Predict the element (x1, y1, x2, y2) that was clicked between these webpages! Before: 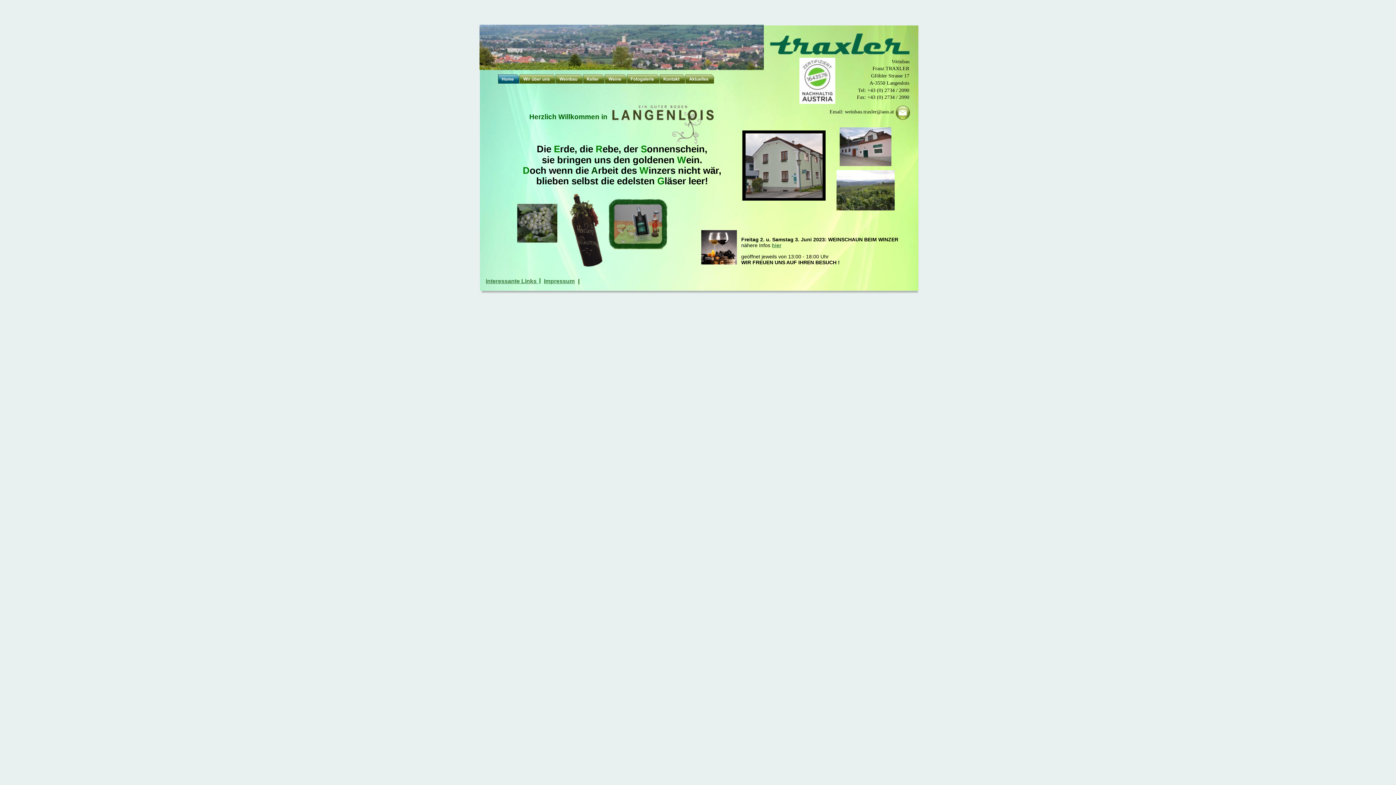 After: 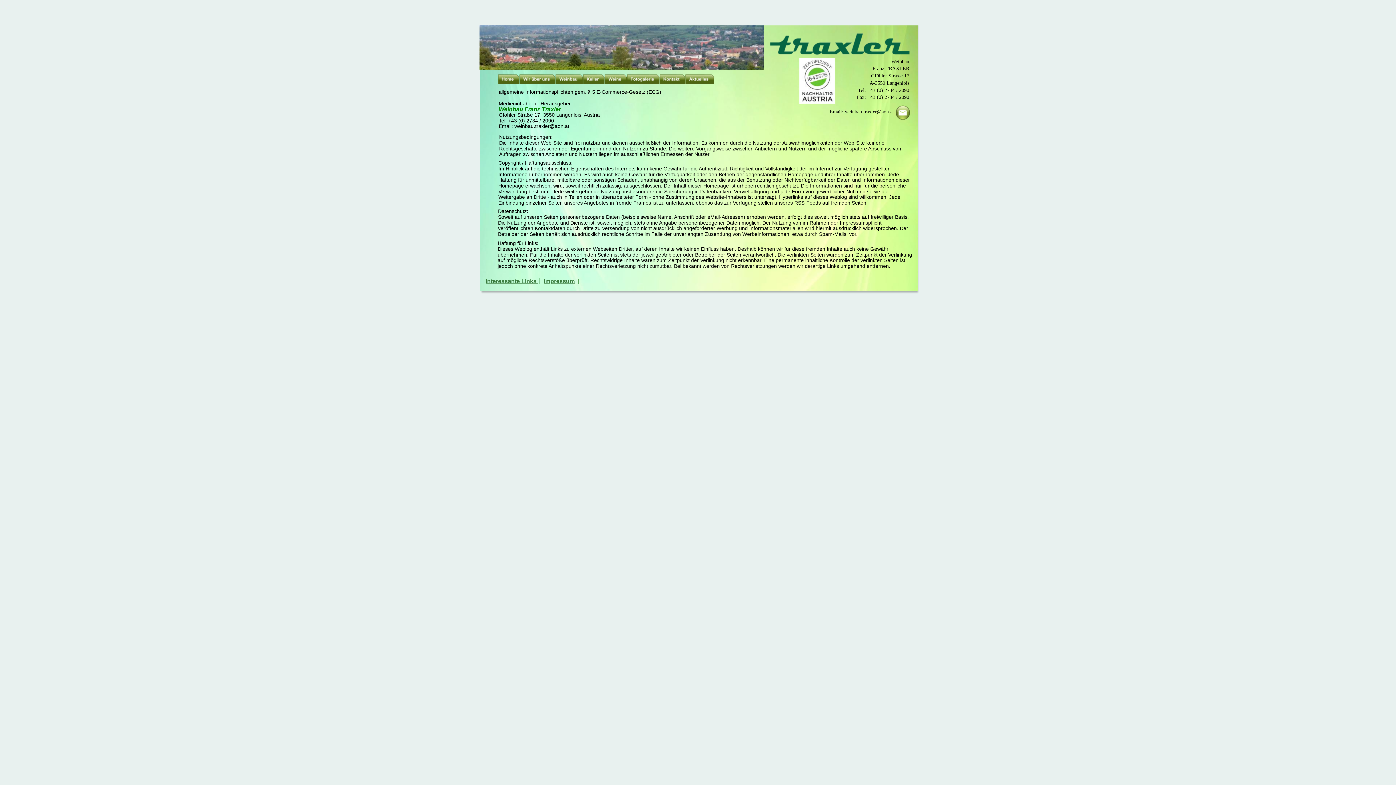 Action: bbox: (544, 278, 574, 284) label: Impressum